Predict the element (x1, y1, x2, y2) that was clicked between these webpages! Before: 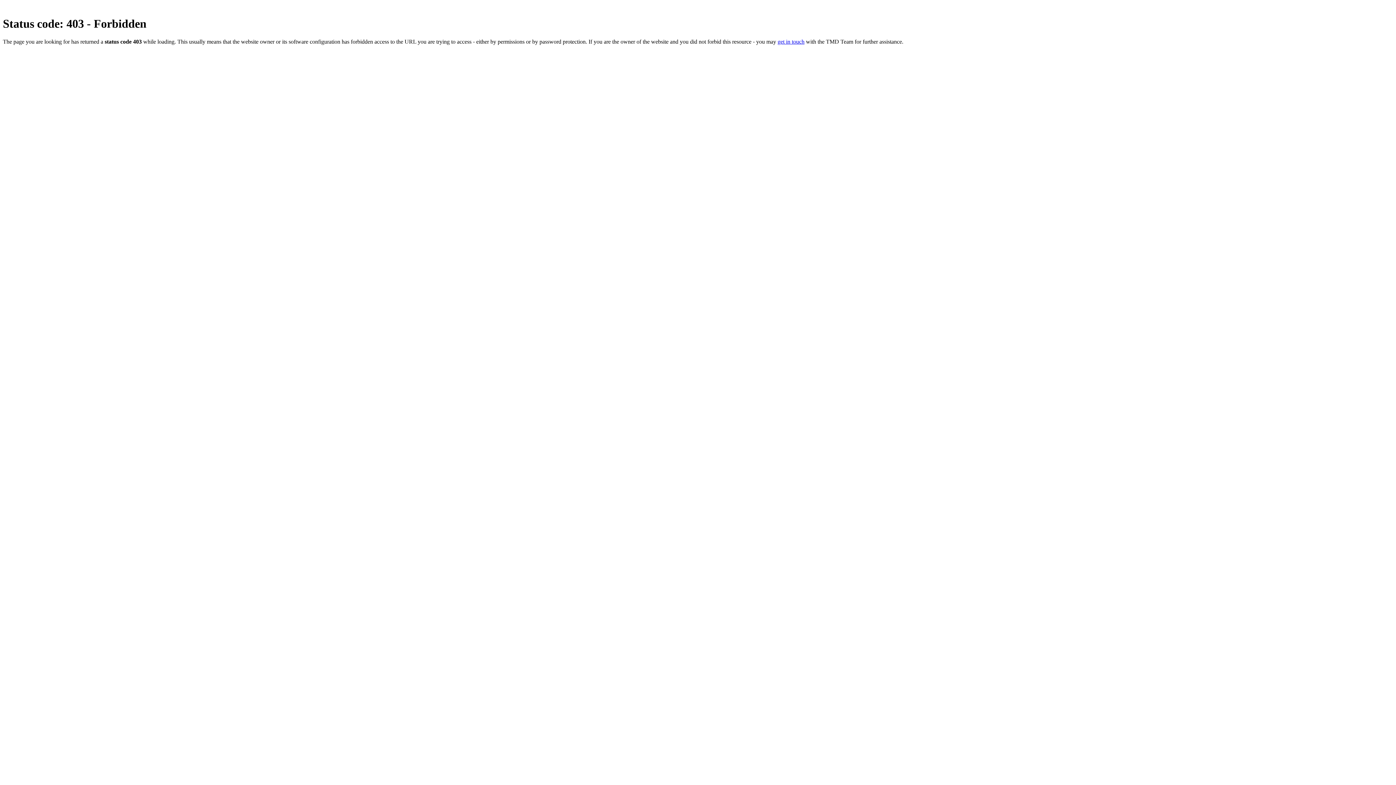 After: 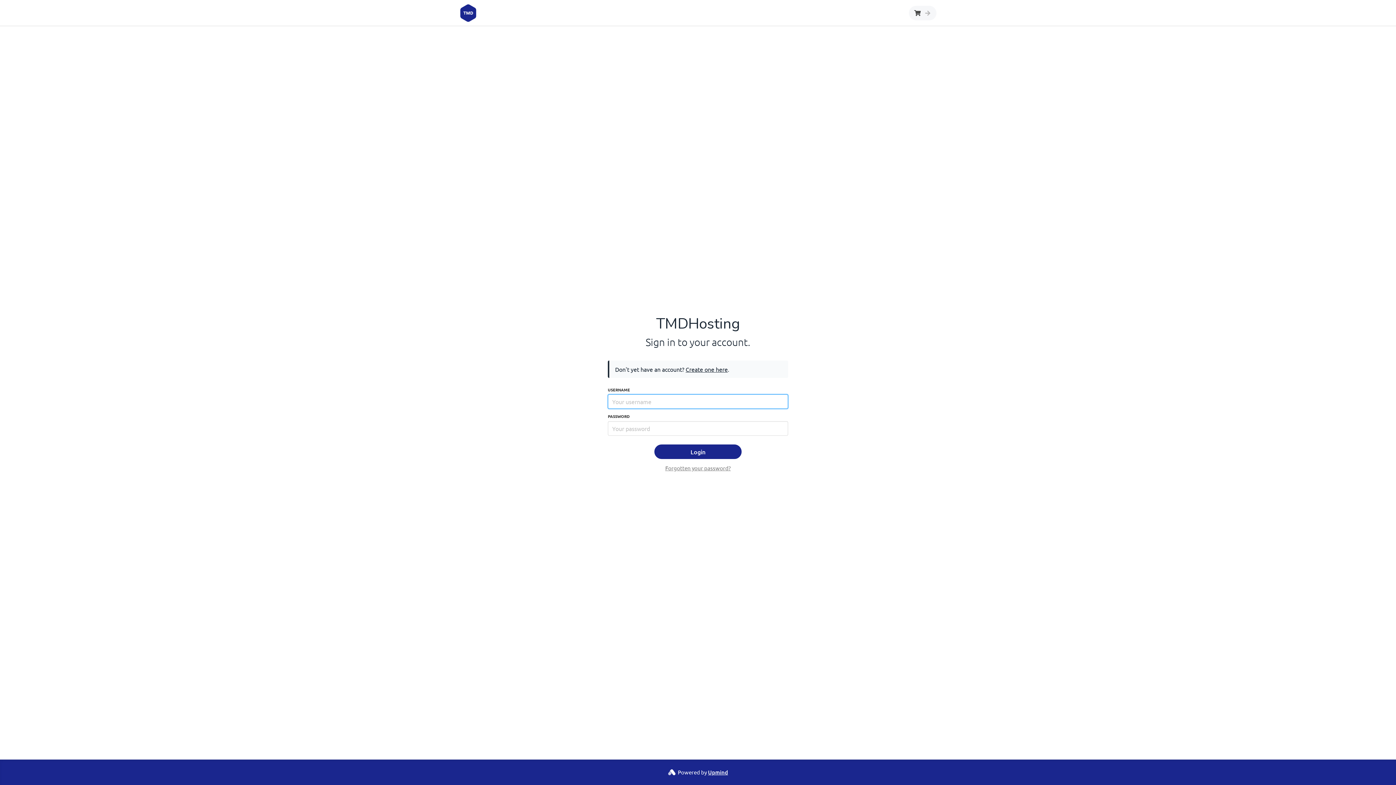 Action: bbox: (777, 38, 804, 44) label: get in touch